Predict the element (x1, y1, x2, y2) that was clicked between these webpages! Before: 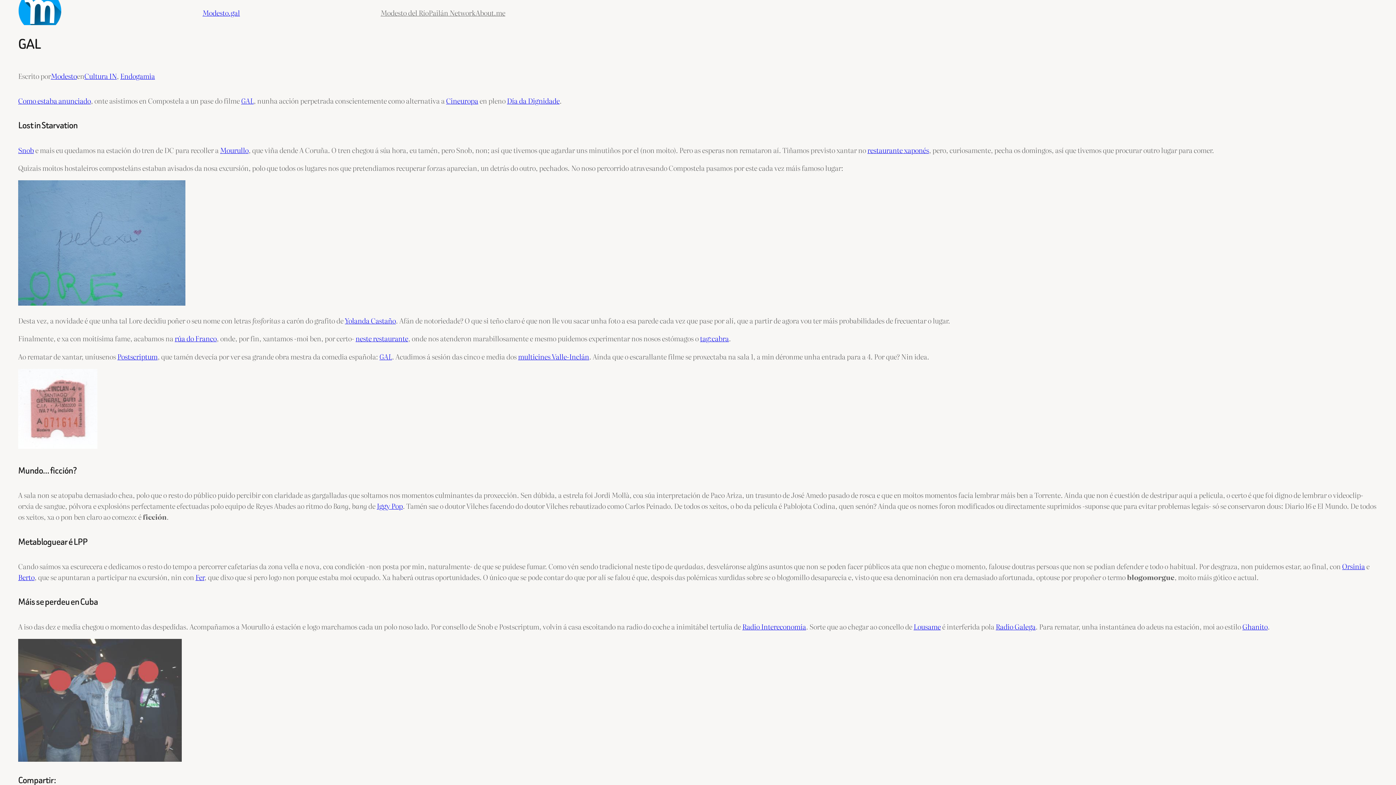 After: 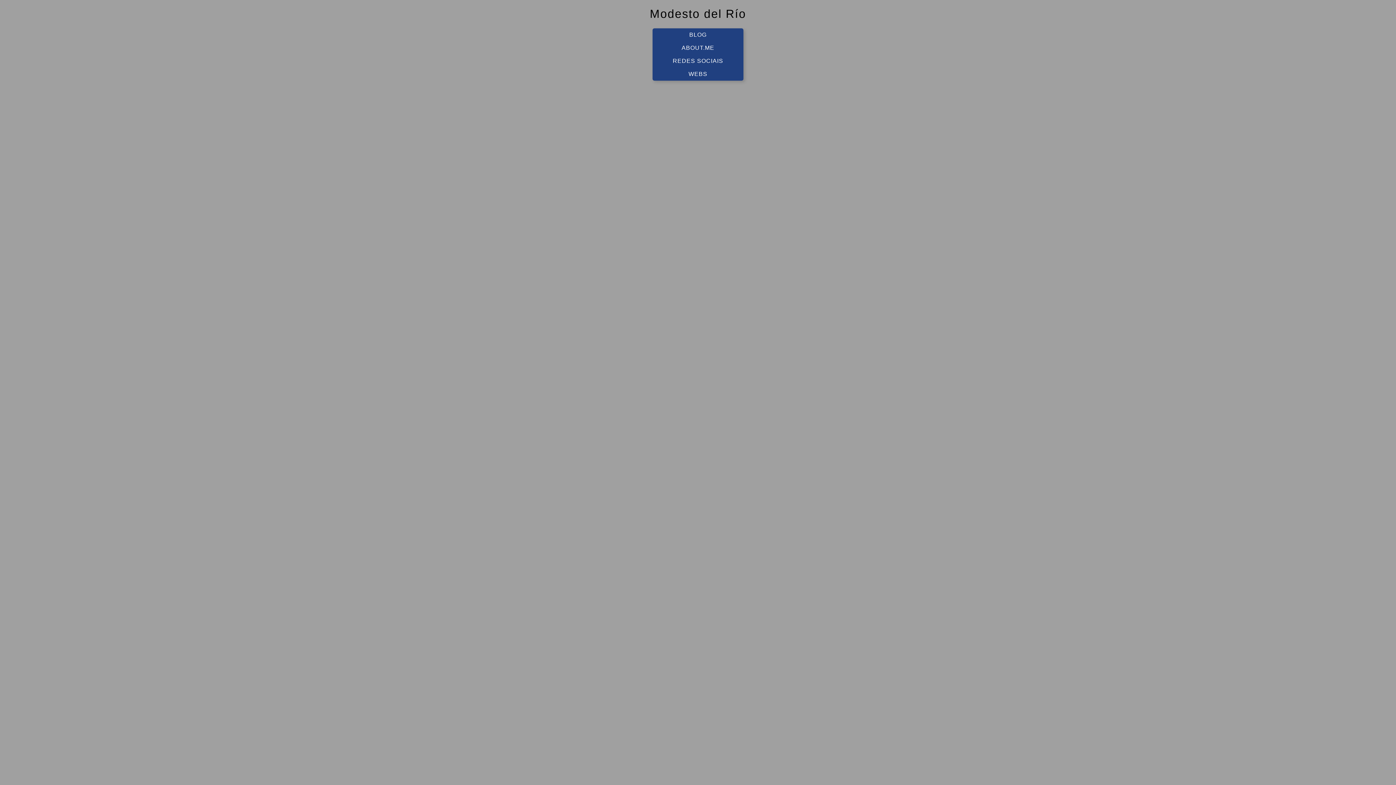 Action: bbox: (380, 7, 428, 18) label: Modesto del Río